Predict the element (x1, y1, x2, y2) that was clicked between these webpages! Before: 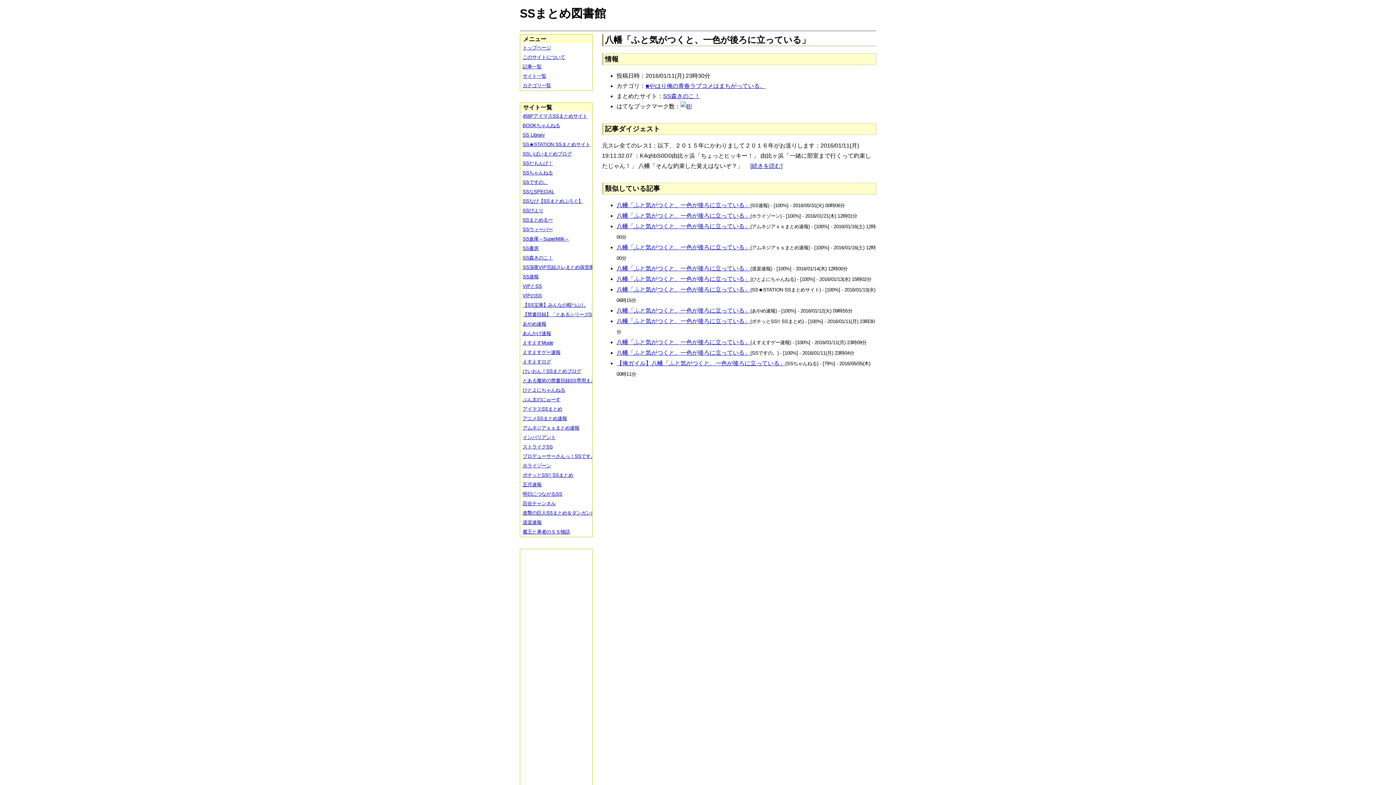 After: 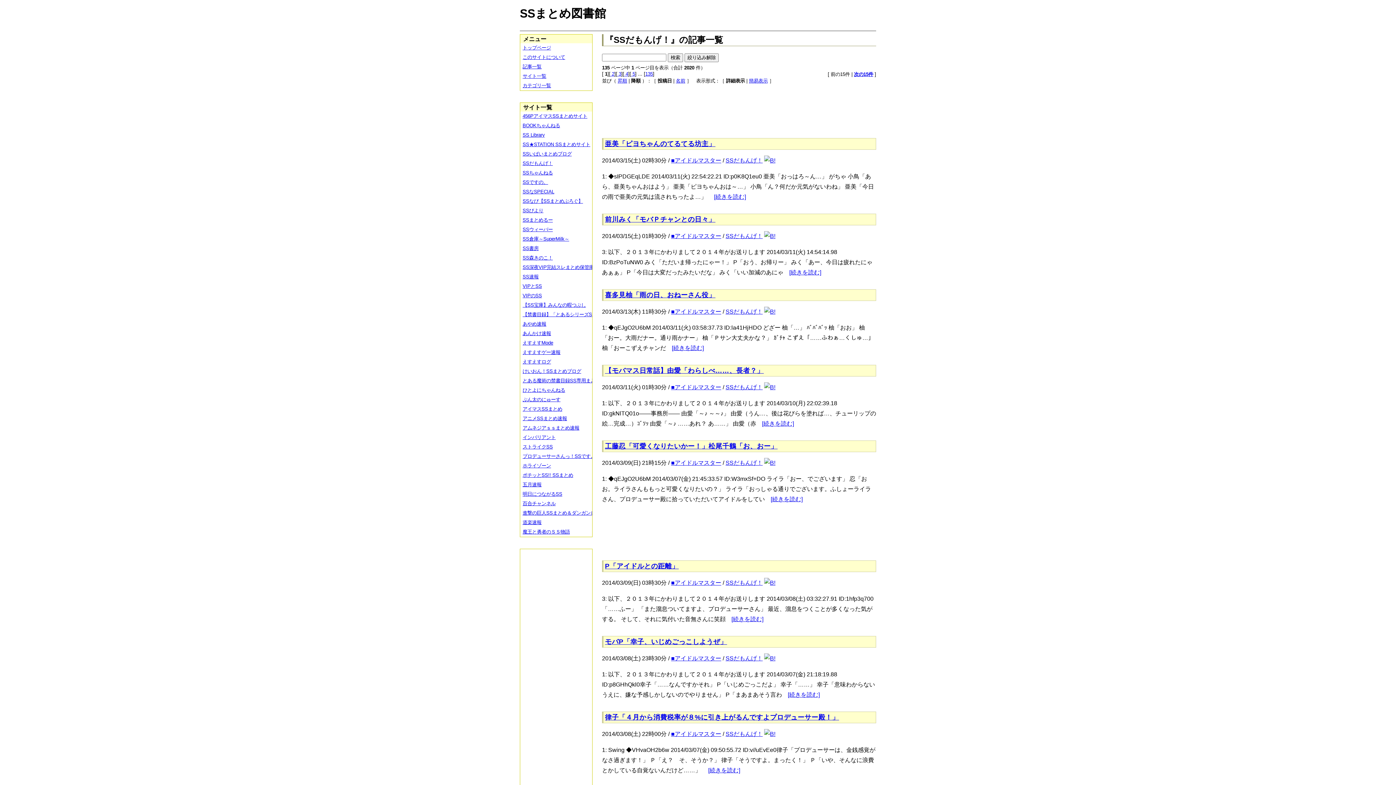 Action: label: SSだもんげ！ bbox: (520, 159, 597, 168)